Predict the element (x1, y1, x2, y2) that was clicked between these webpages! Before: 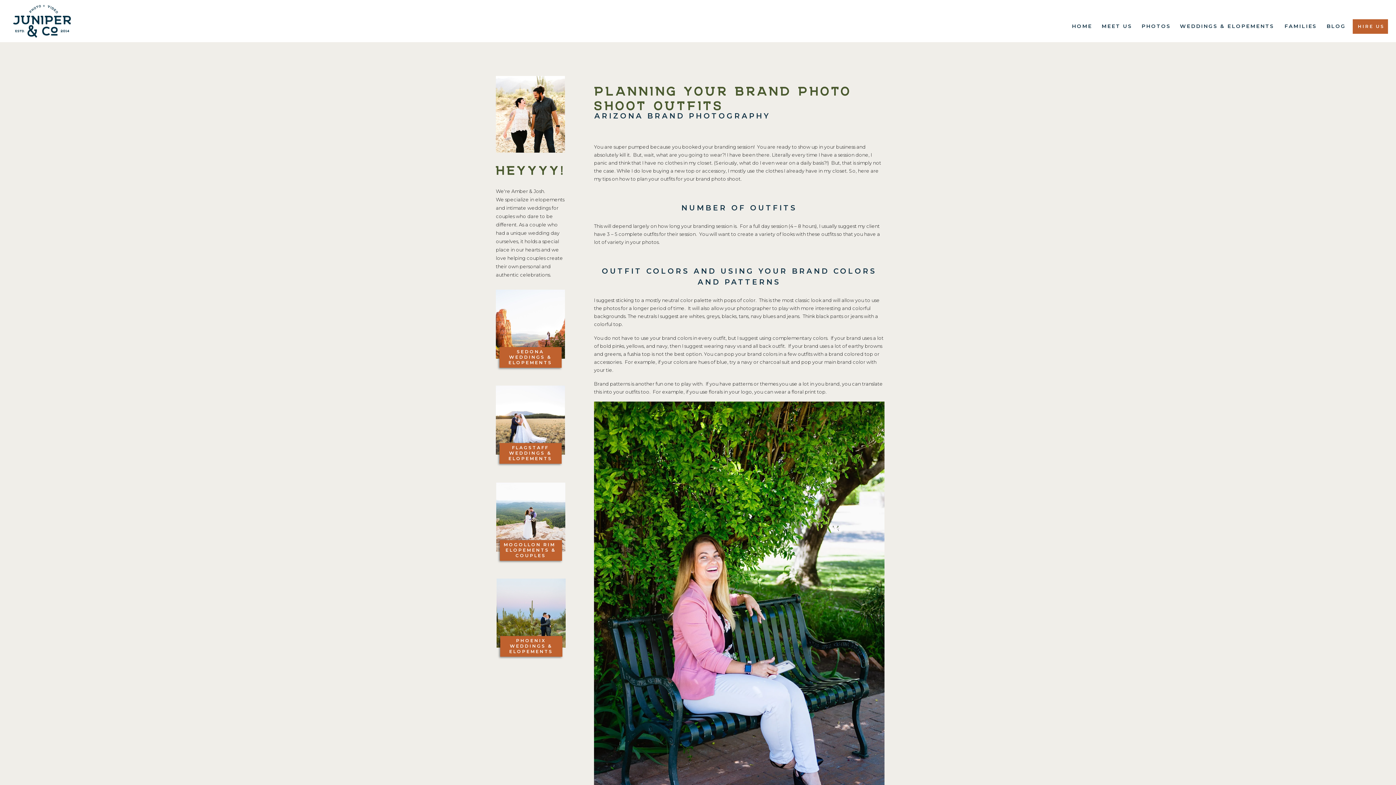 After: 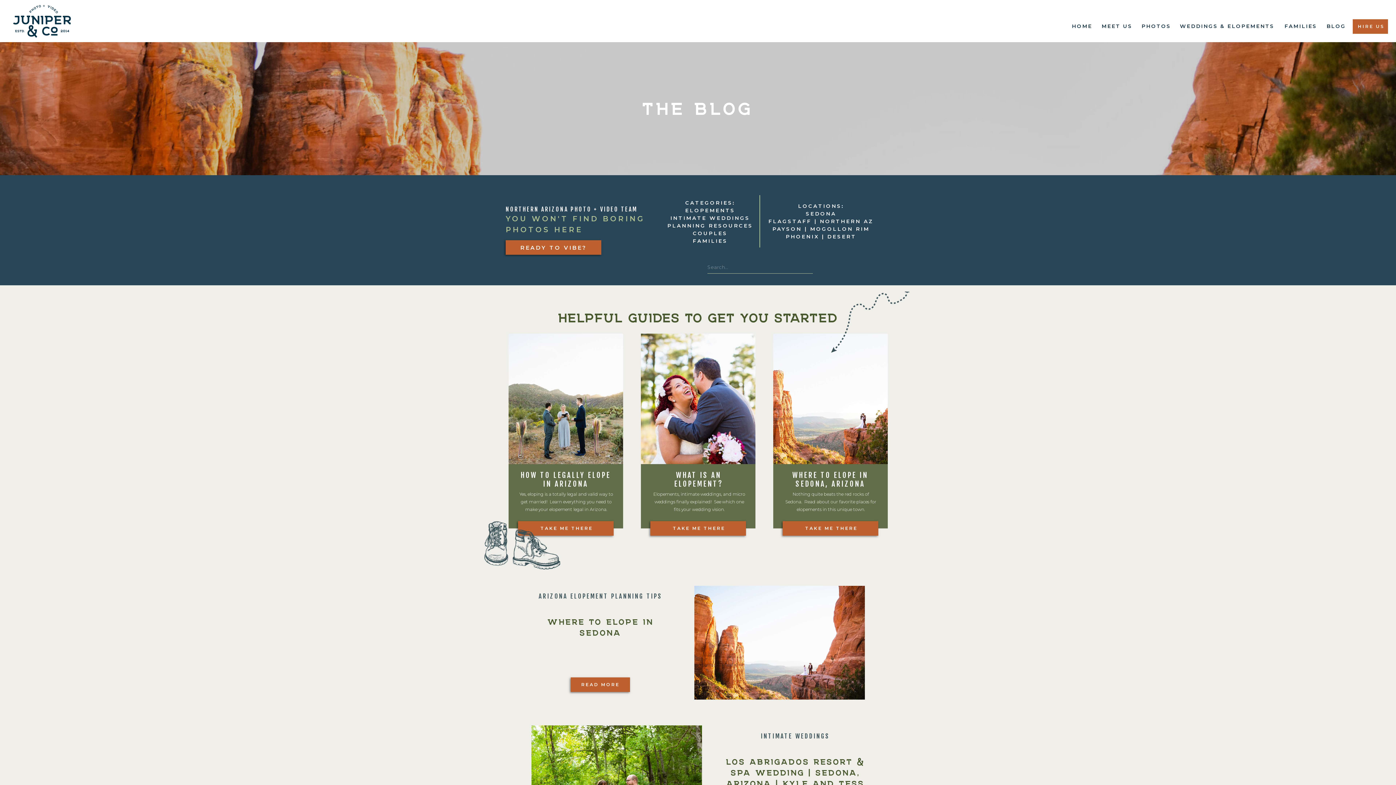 Action: bbox: (496, 578, 565, 648)